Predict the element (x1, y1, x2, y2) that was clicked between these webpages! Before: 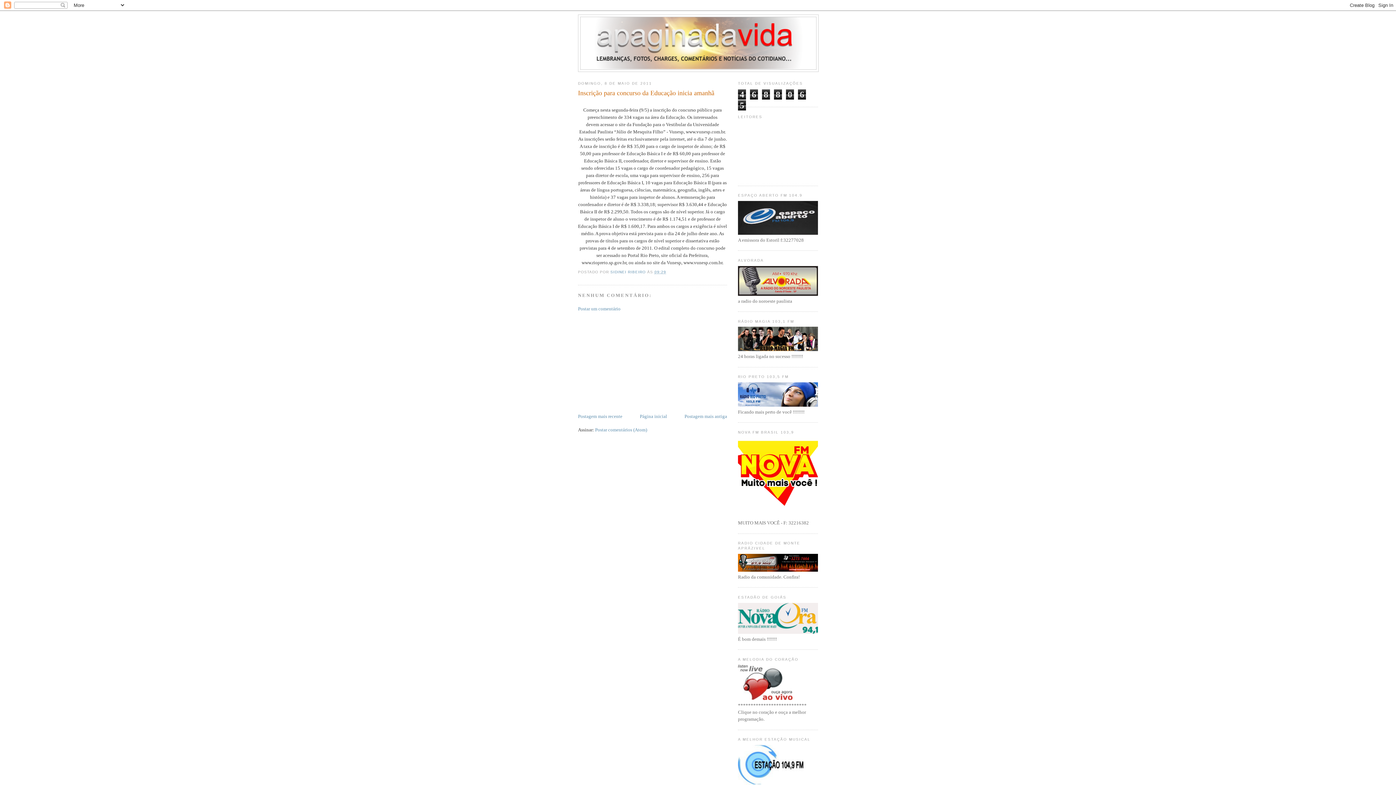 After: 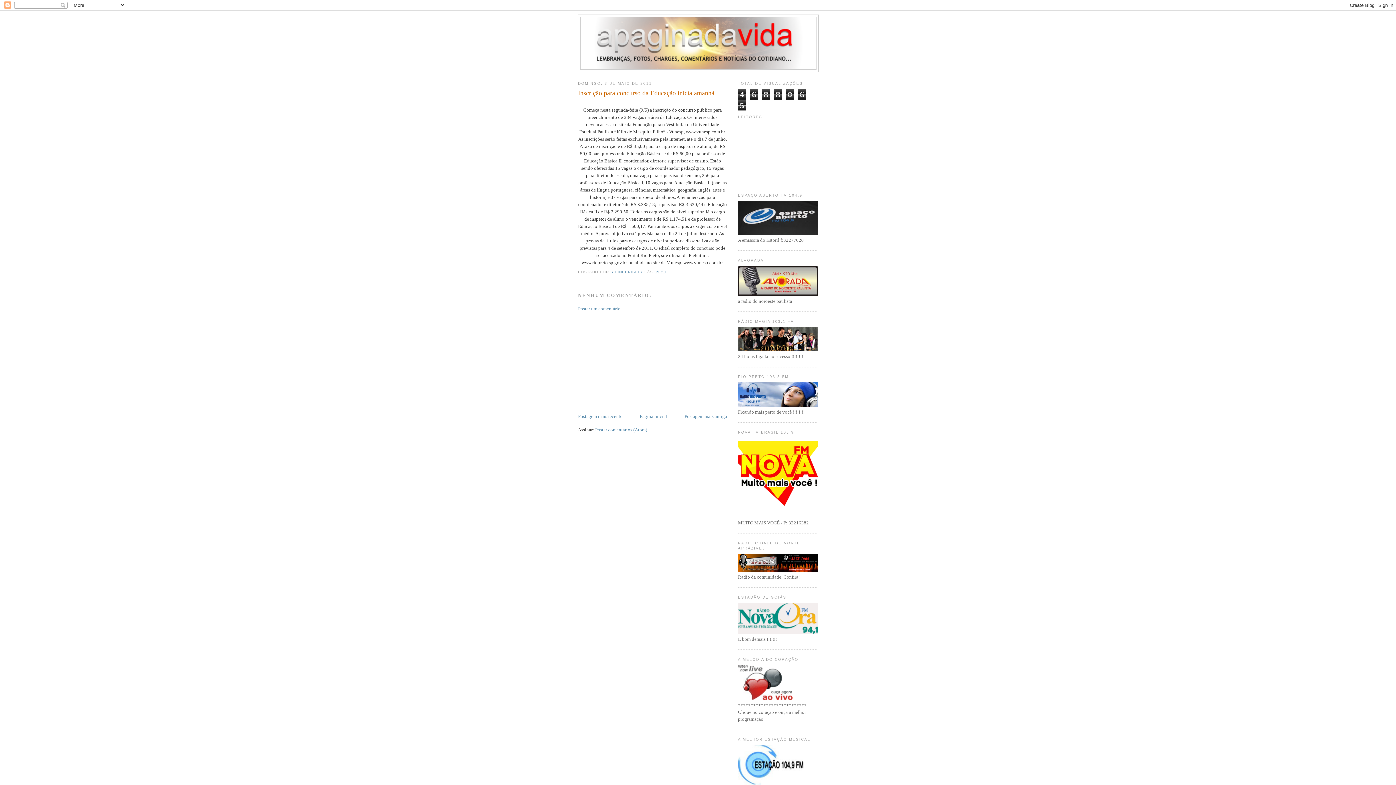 Action: bbox: (738, 696, 792, 701)